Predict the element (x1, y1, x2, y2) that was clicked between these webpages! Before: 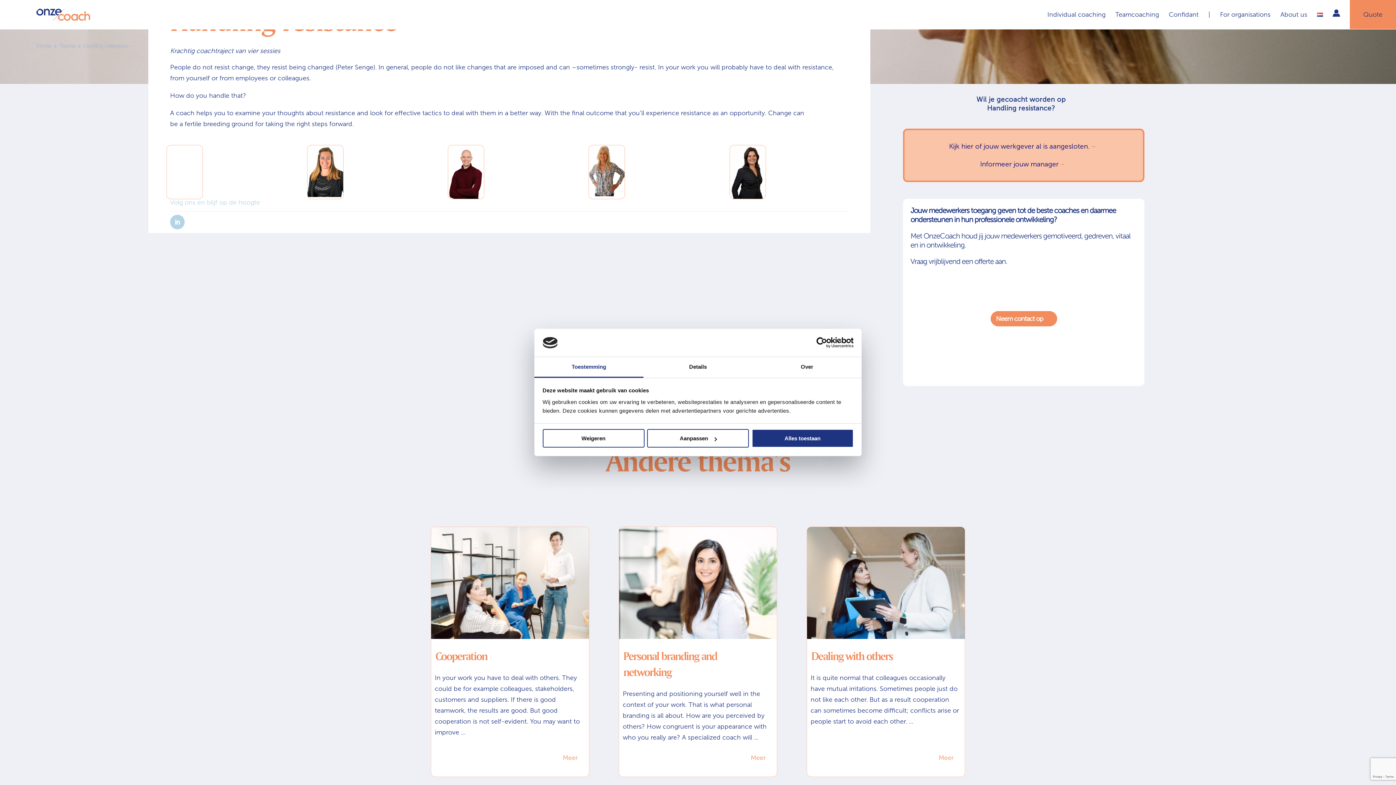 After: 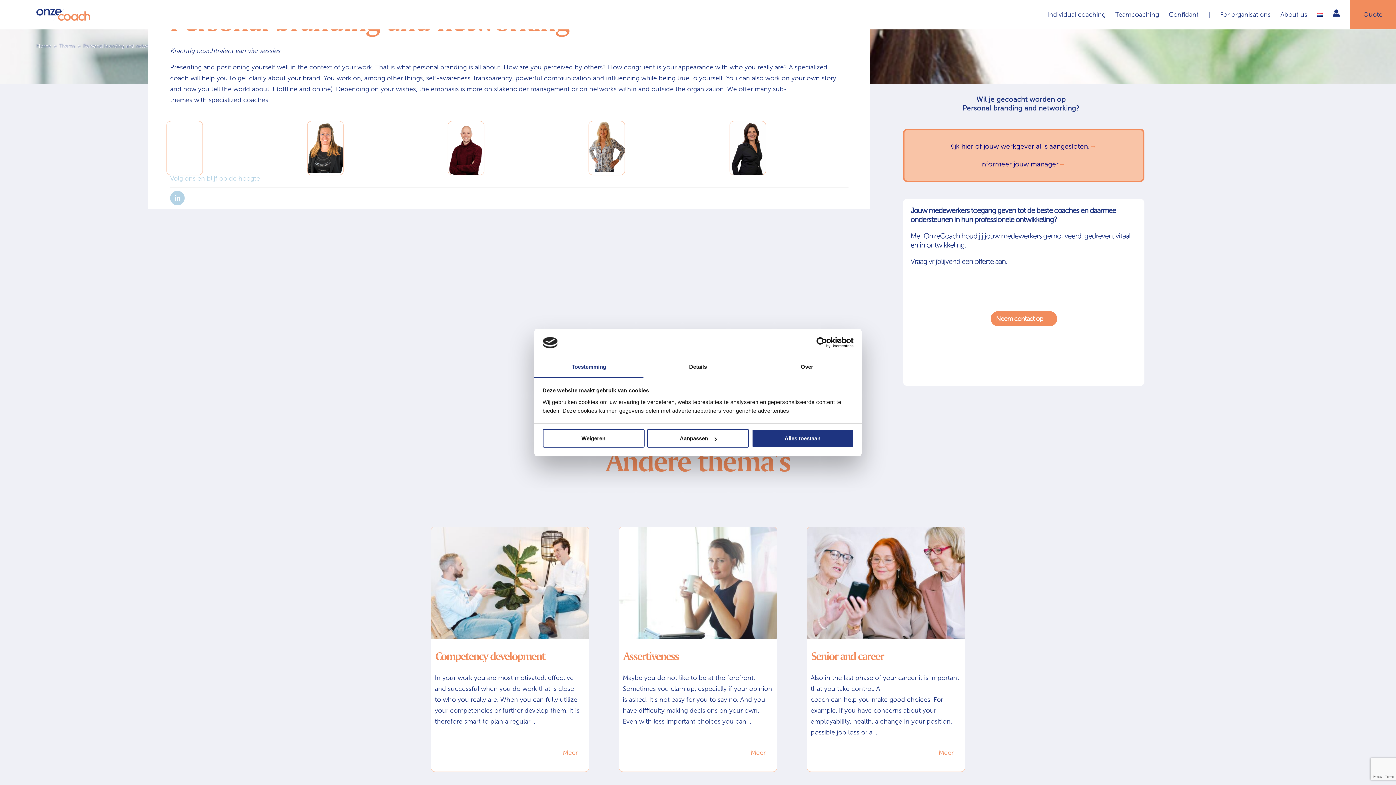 Action: label: Meer bbox: (742, 748, 768, 767)